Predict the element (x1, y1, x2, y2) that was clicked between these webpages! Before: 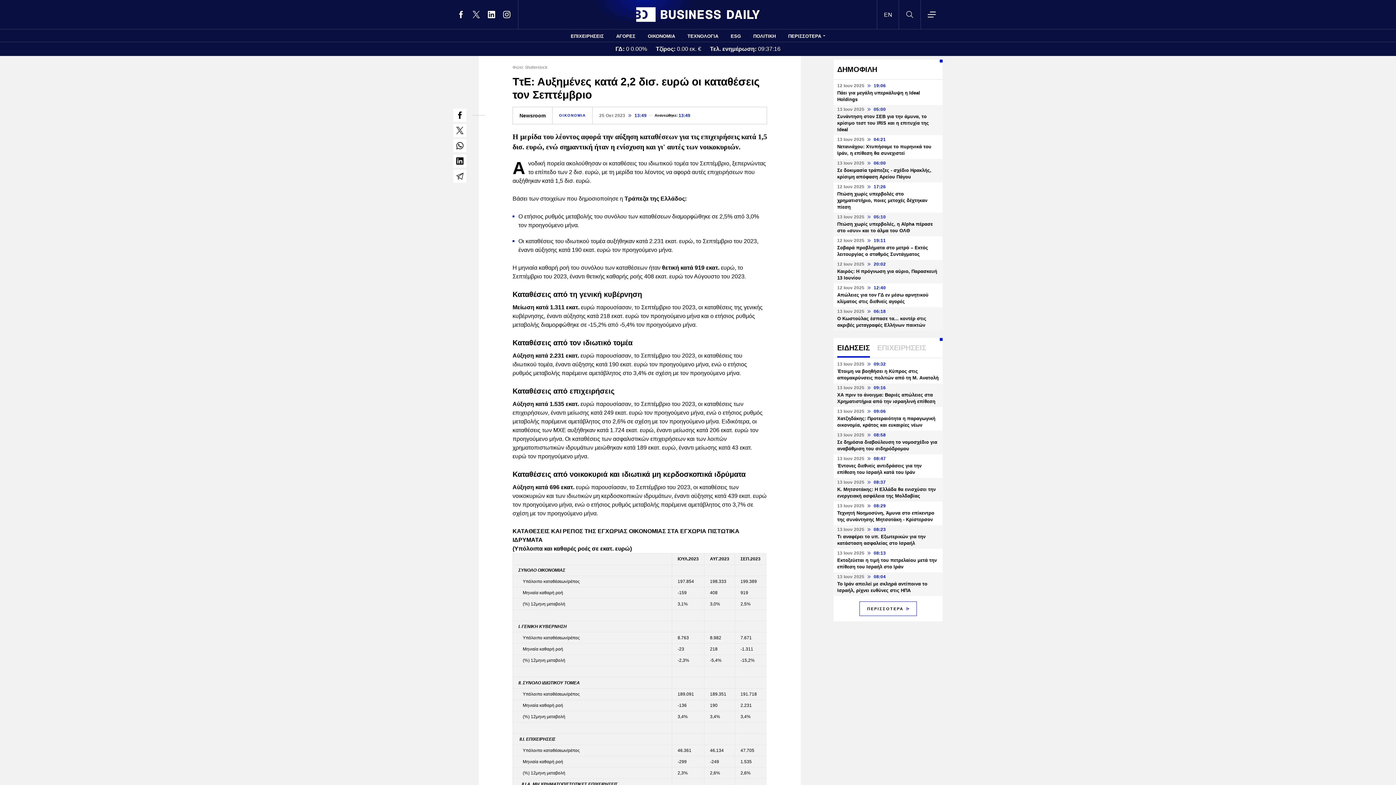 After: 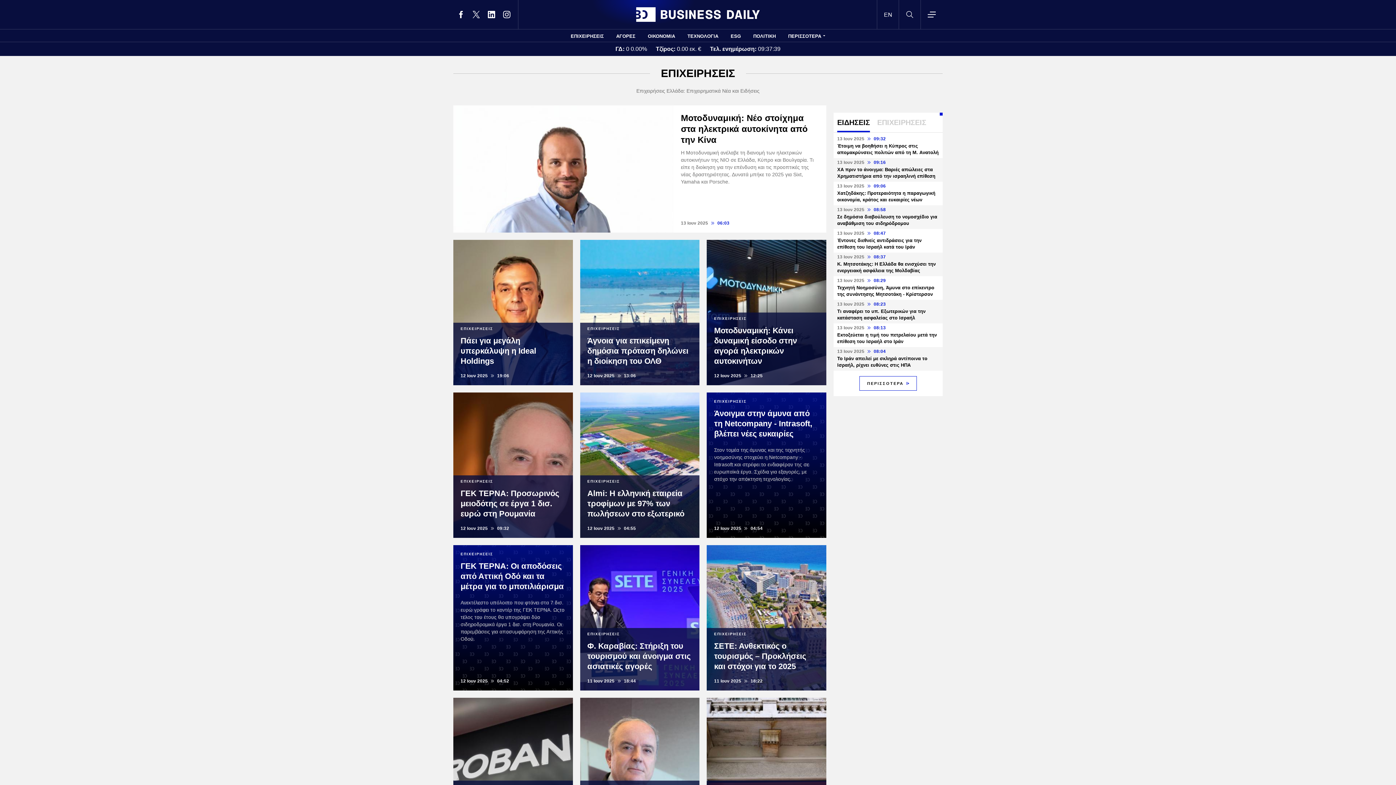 Action: label: ΕΠΙΧΕΙΡΗΣΕΙΣ bbox: (570, 29, 604, 41)